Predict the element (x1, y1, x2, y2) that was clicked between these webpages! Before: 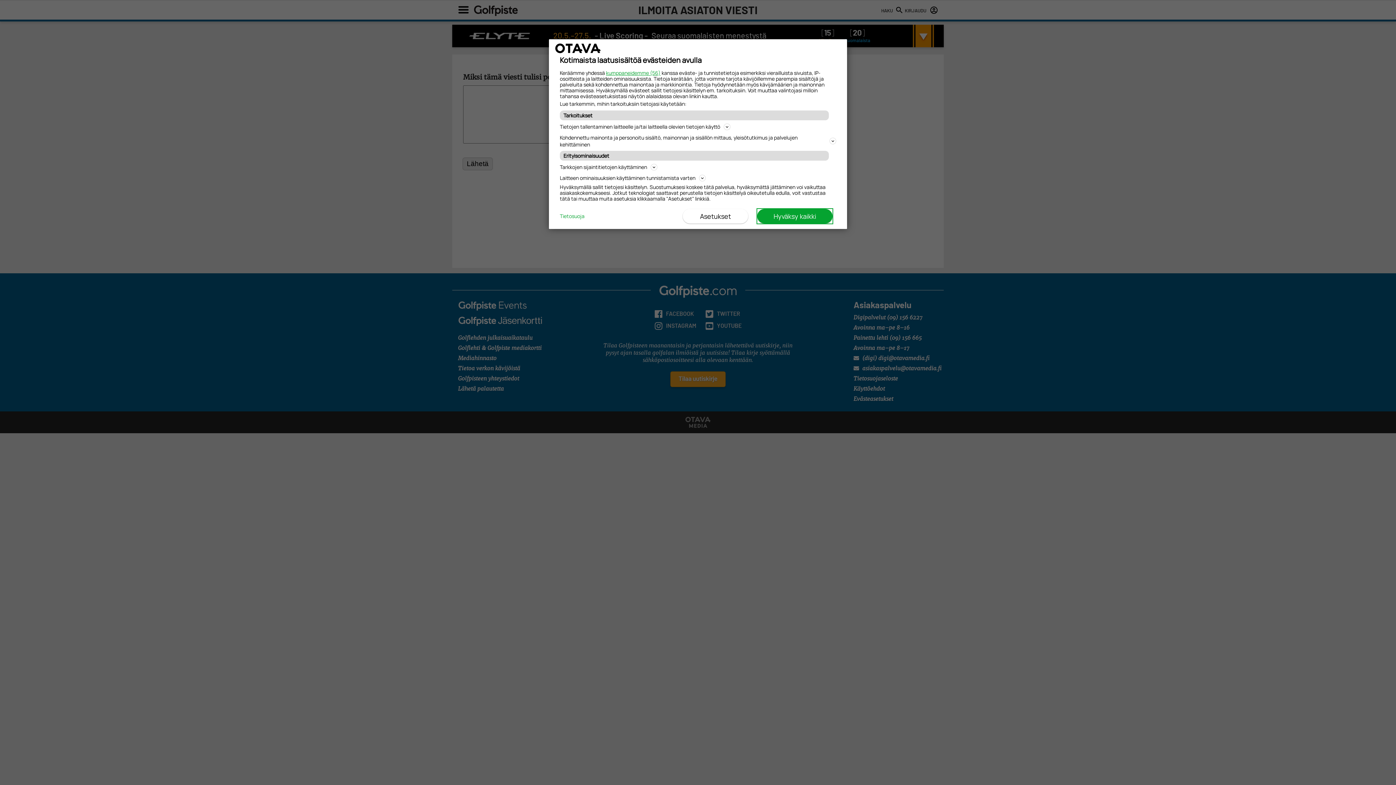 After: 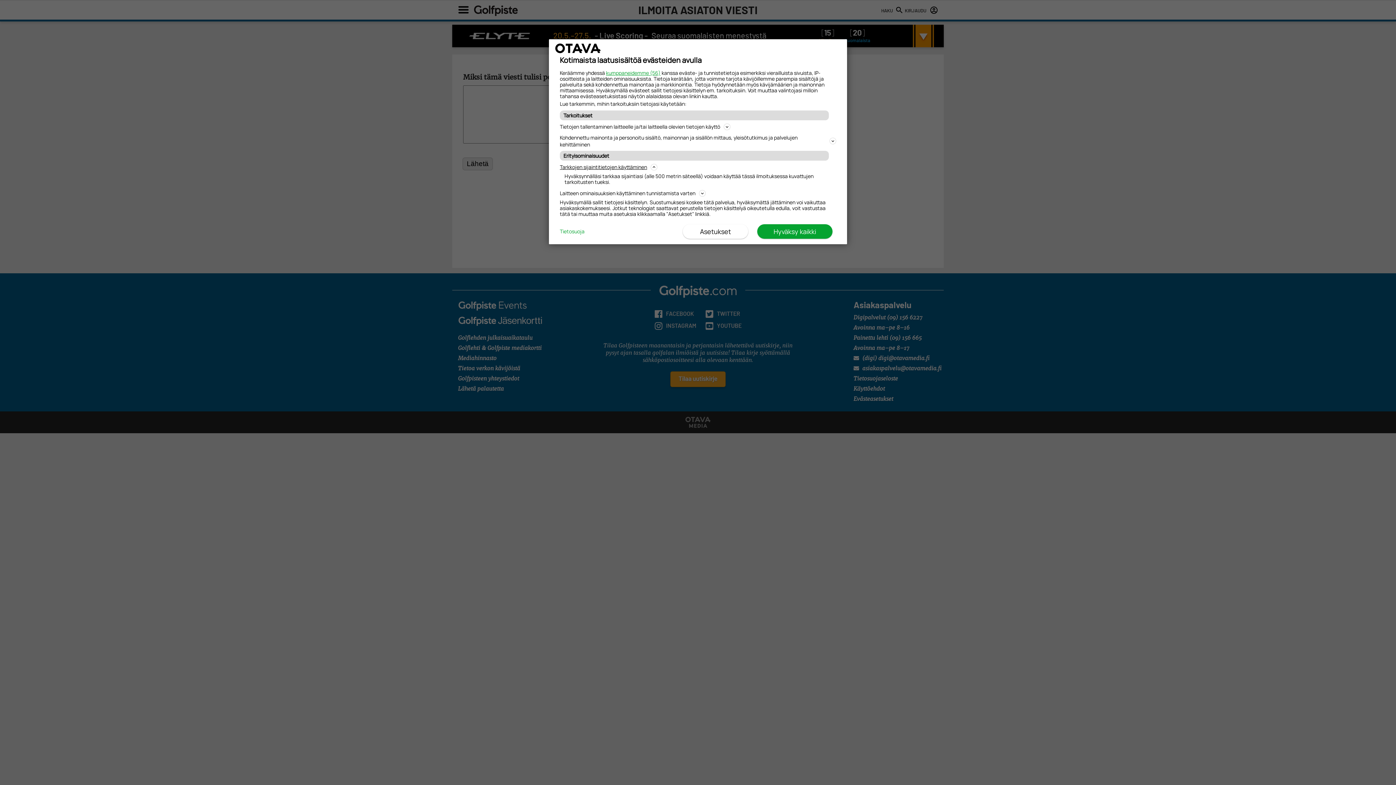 Action: label: Tarkkojen sijaintitietojen käyttäminen bbox: (560, 162, 836, 171)